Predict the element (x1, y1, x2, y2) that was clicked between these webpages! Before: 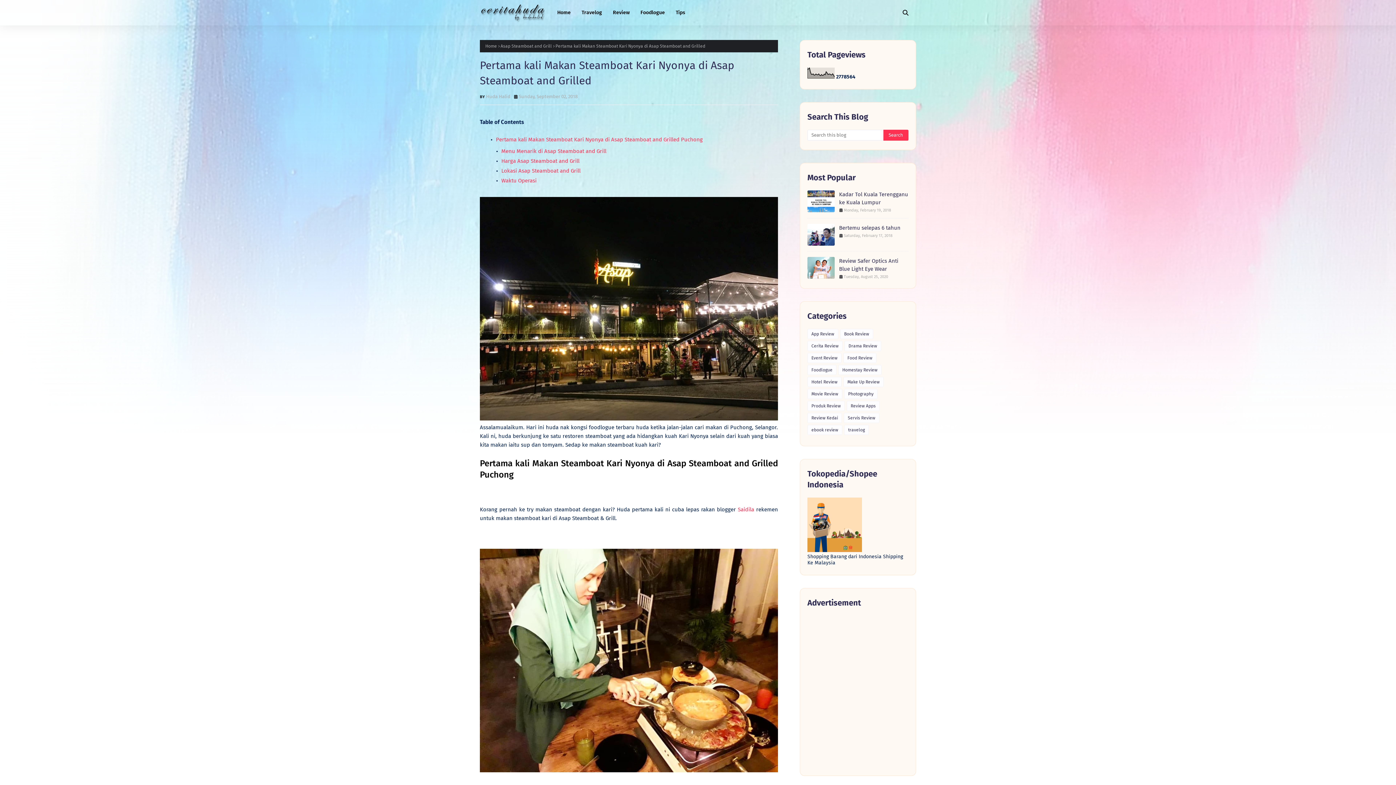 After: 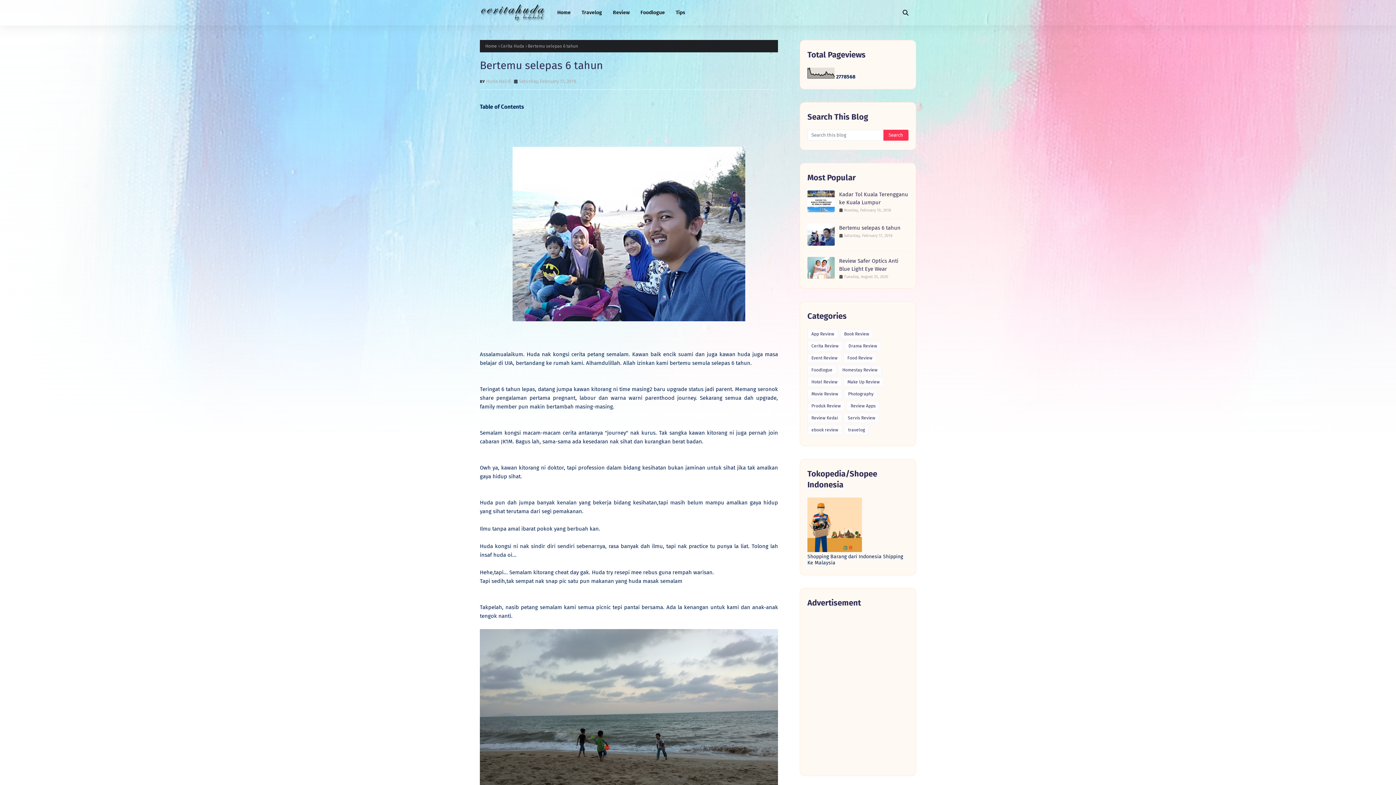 Action: label: Bertemu selepas 6 tahun bbox: (839, 224, 908, 232)